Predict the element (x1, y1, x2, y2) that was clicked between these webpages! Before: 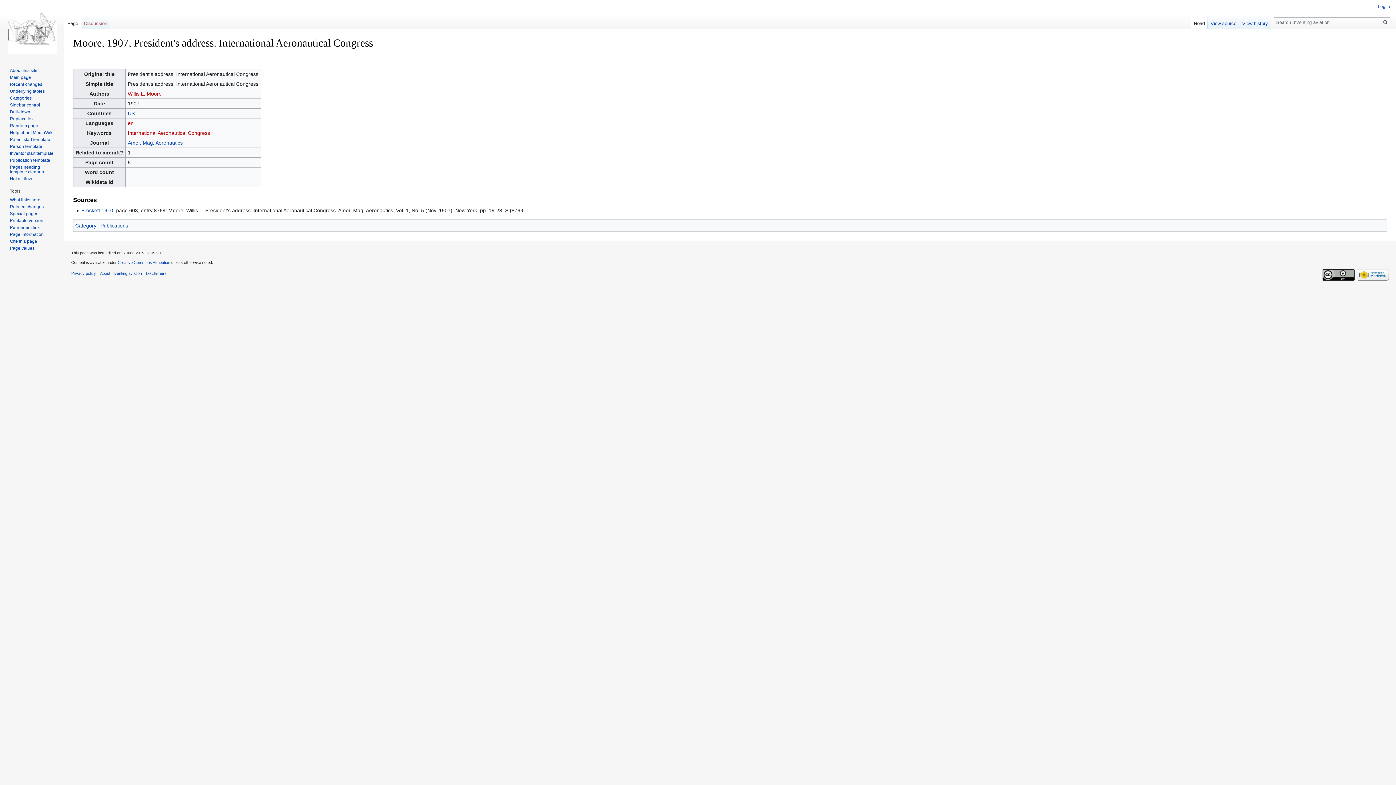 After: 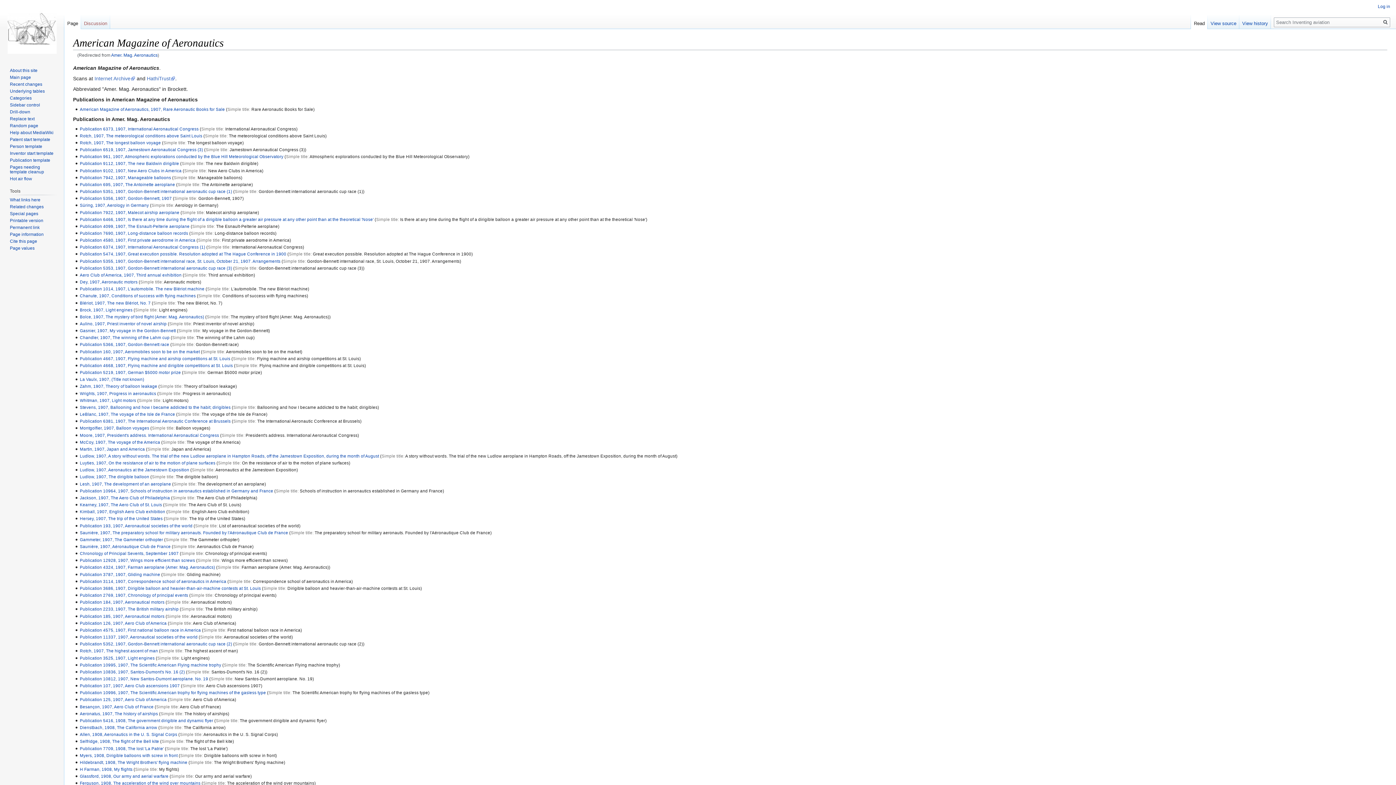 Action: label: Amer. Mag. Aeronautics bbox: (127, 140, 182, 145)